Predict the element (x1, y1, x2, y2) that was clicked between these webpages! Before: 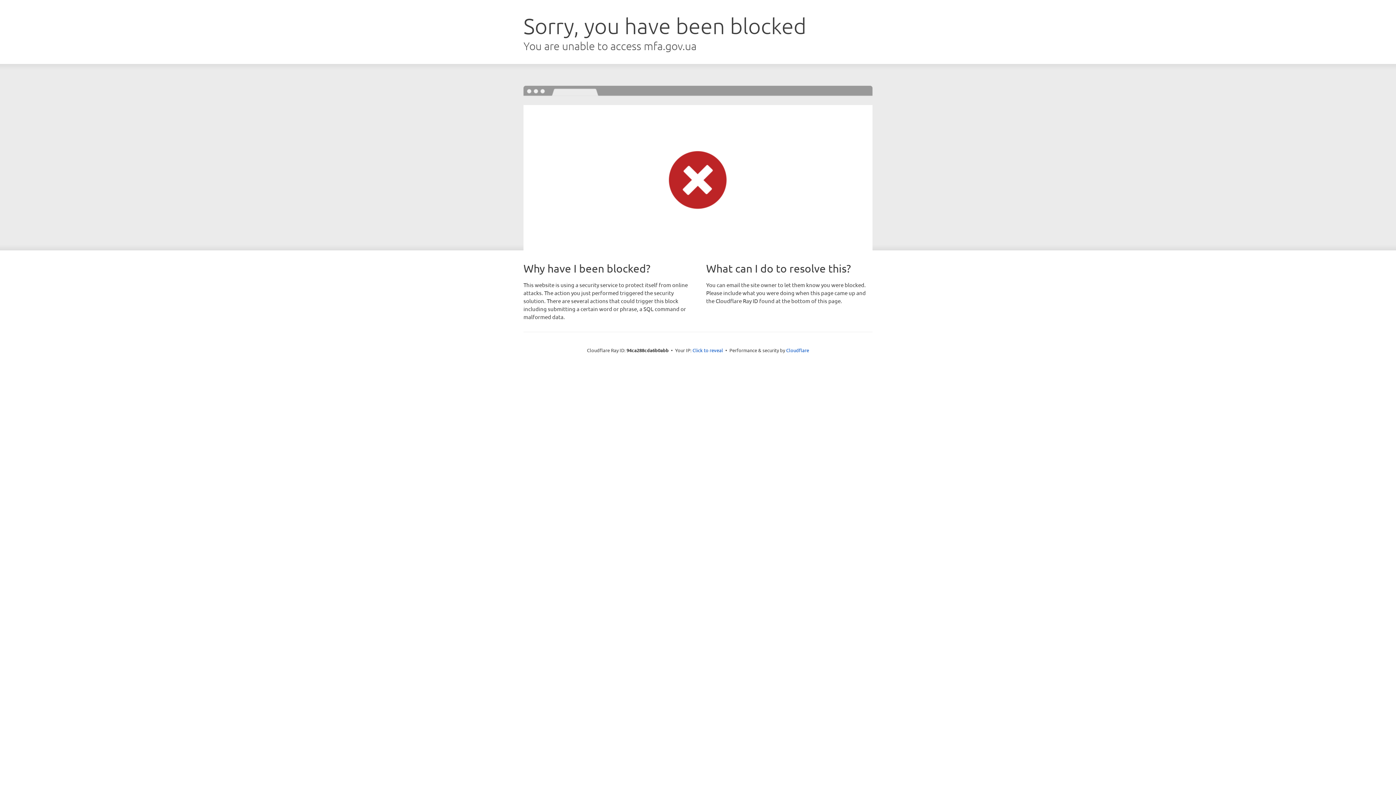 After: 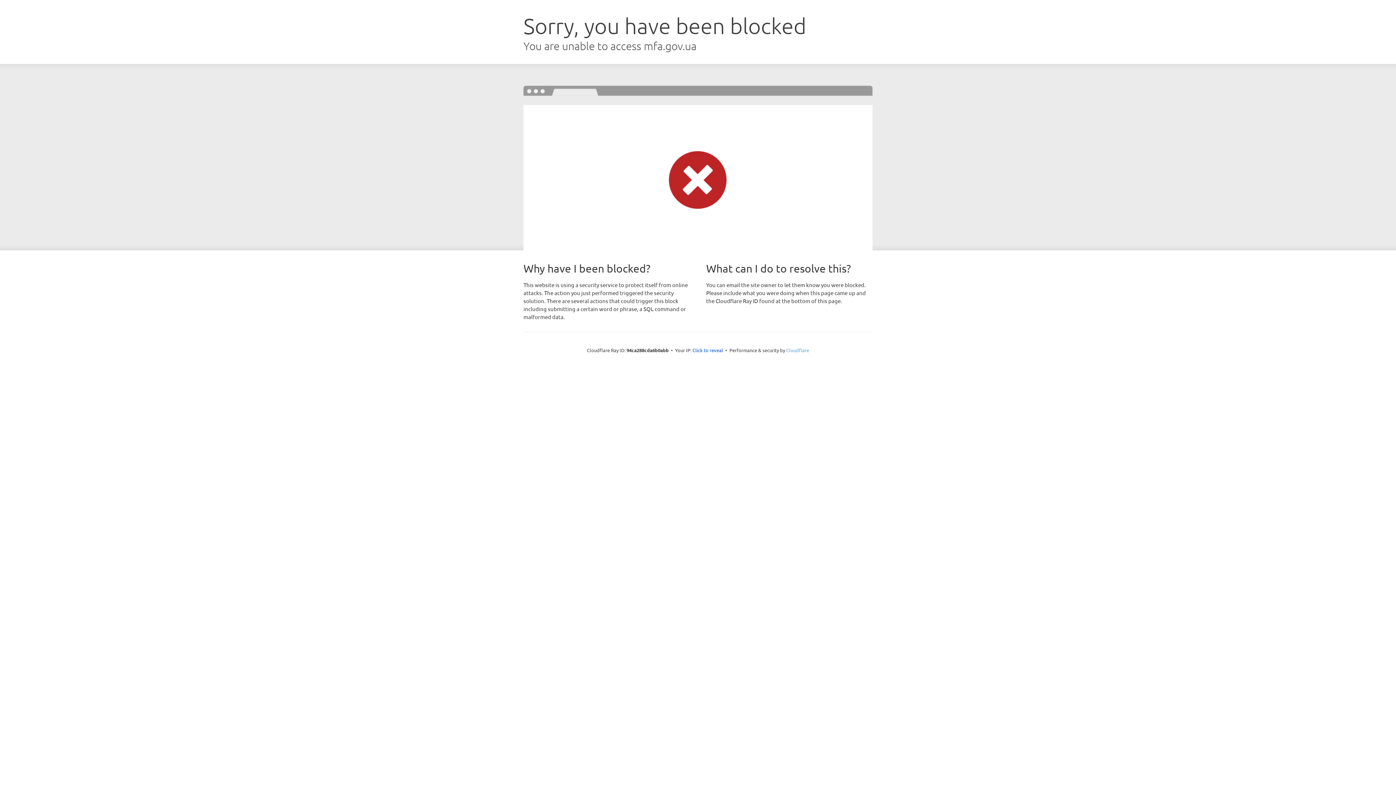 Action: label: Cloudflare bbox: (786, 347, 809, 353)